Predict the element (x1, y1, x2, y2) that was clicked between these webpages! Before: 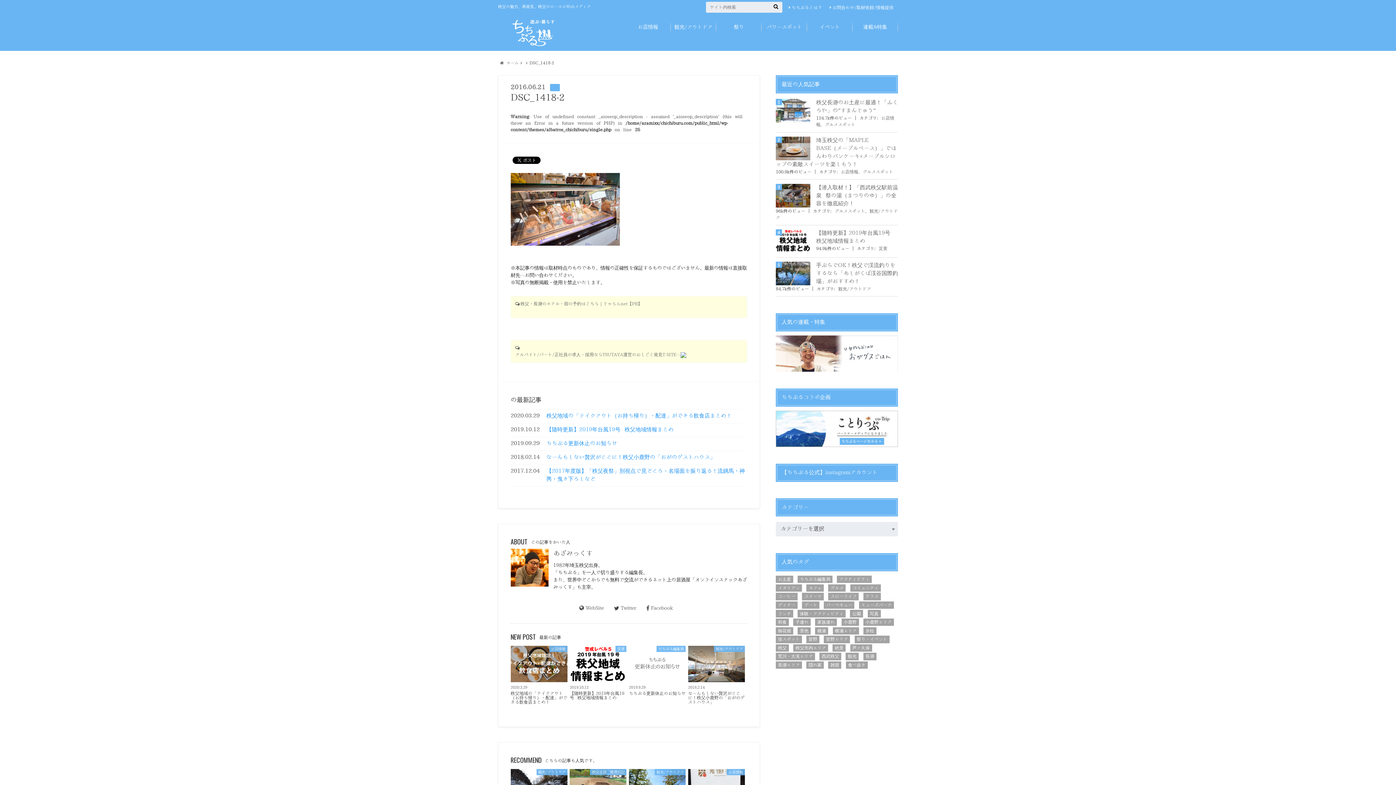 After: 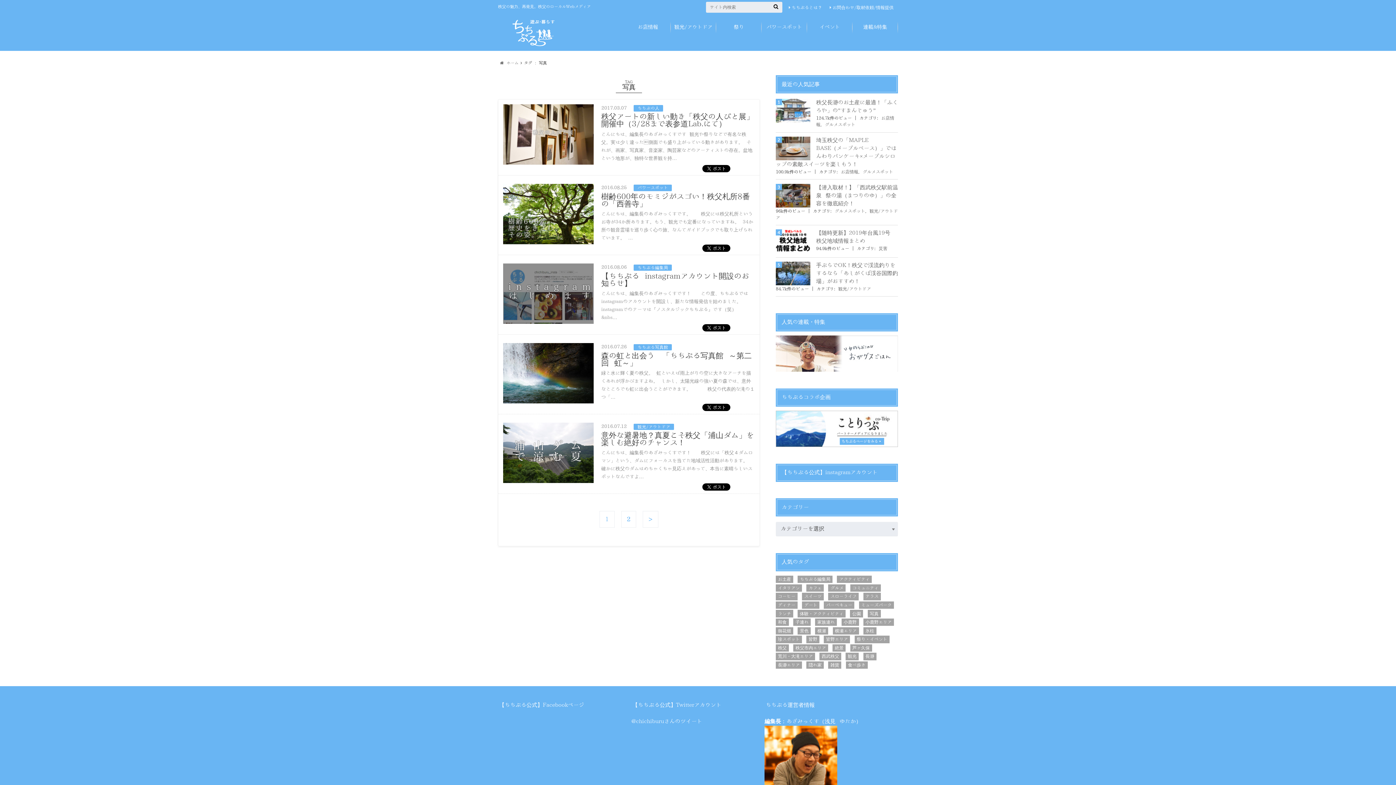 Action: bbox: (867, 610, 880, 617) label: 写真 (11個の項目)